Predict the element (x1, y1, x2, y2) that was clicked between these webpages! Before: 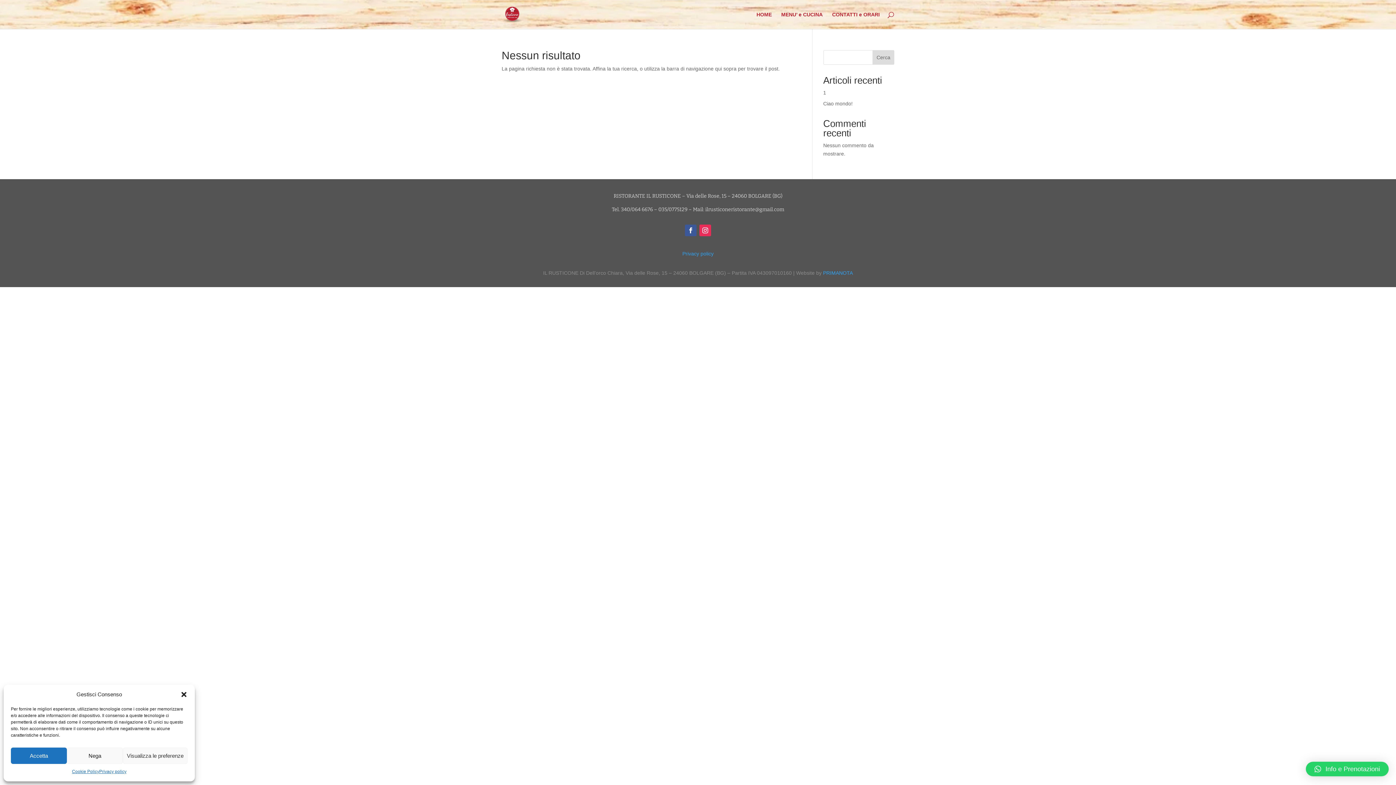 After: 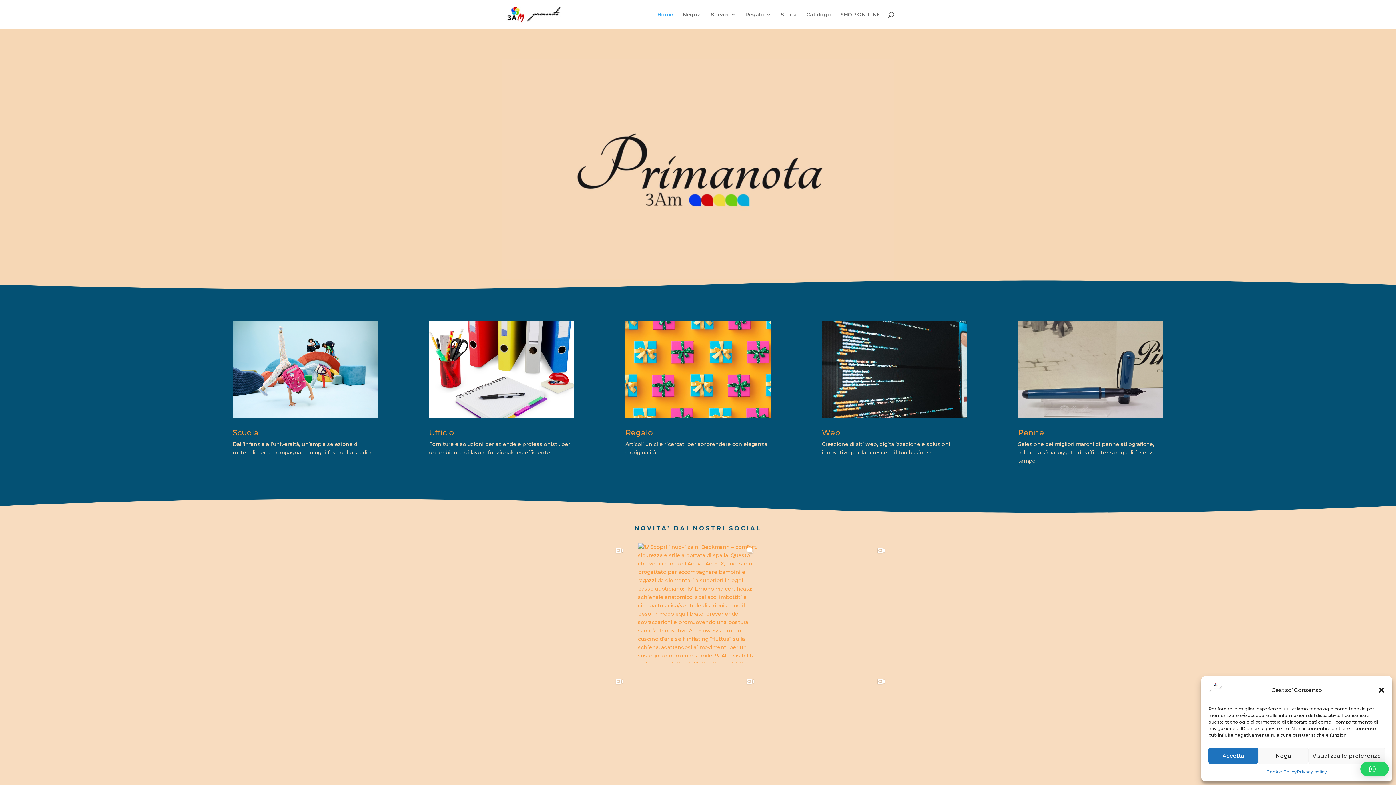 Action: label: PRIMANOTA bbox: (823, 270, 853, 276)